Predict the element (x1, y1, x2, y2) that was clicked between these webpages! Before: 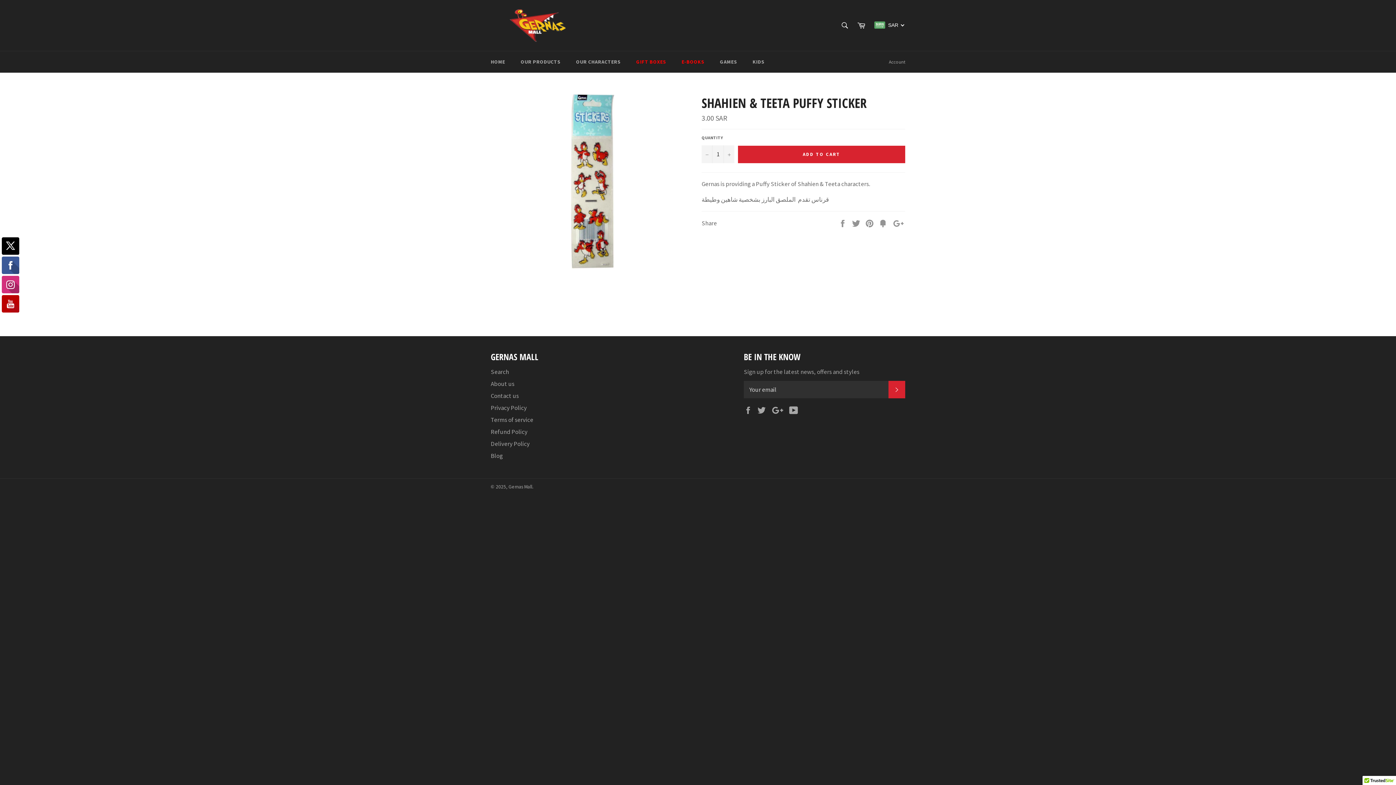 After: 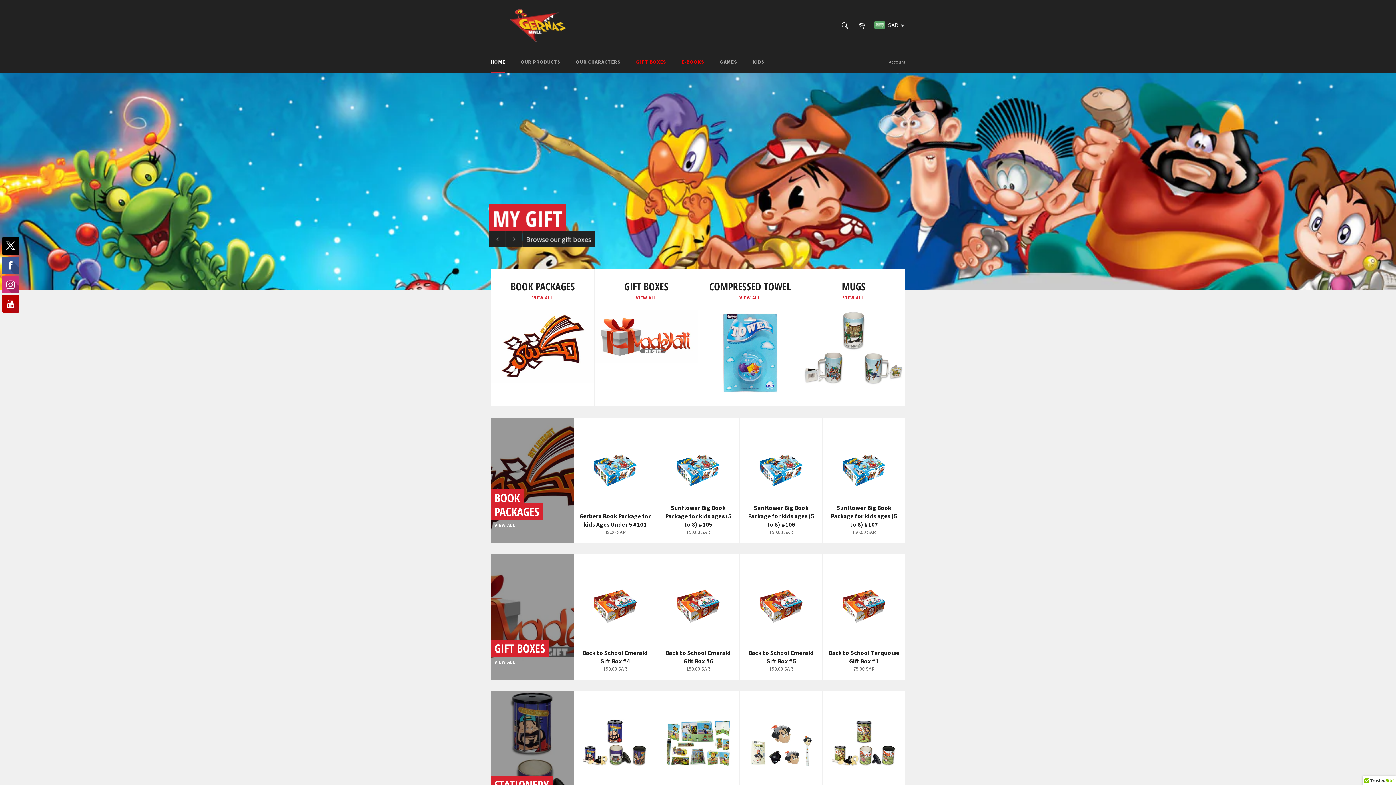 Action: label: OUR PRODUCTS bbox: (513, 51, 567, 72)